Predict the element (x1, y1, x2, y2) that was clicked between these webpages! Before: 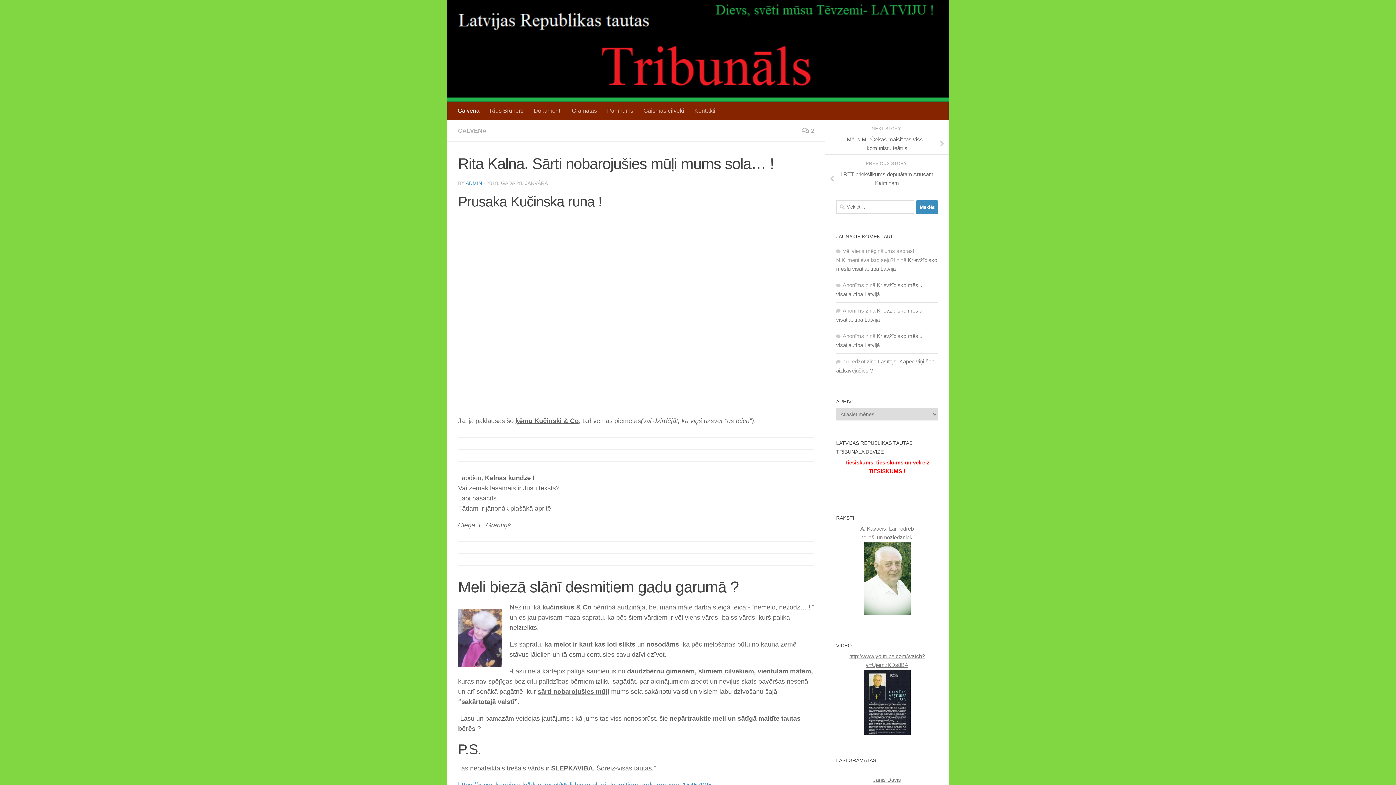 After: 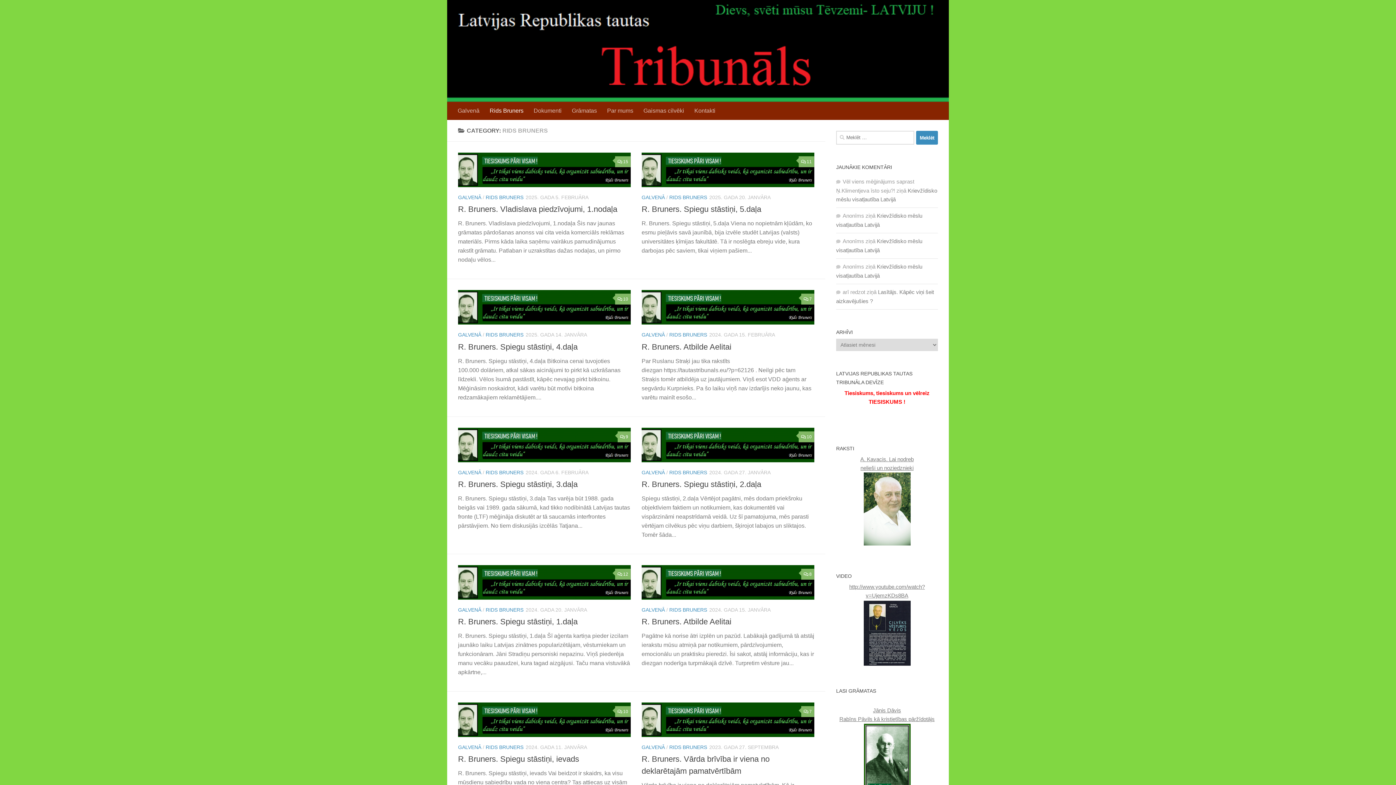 Action: bbox: (484, 101, 528, 120) label: Rids Bruners